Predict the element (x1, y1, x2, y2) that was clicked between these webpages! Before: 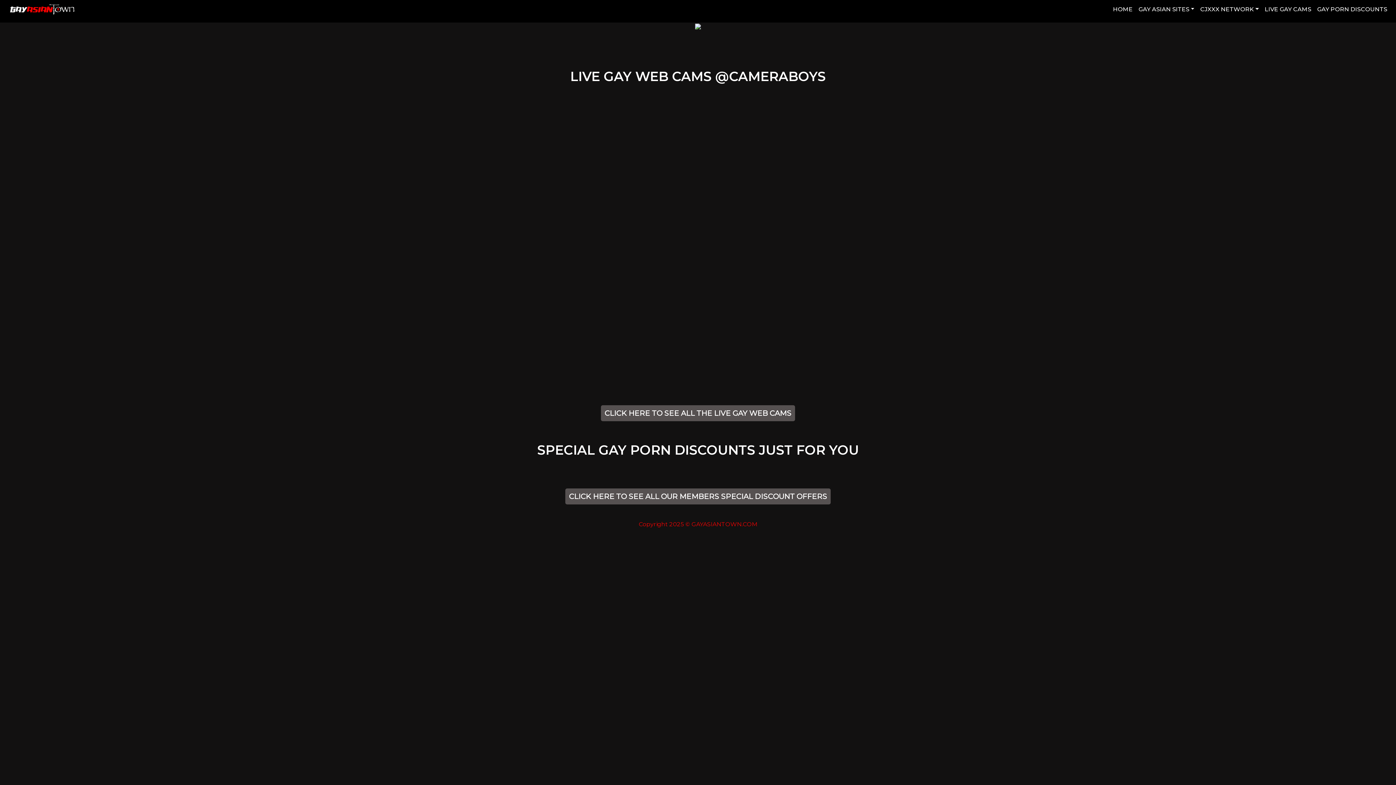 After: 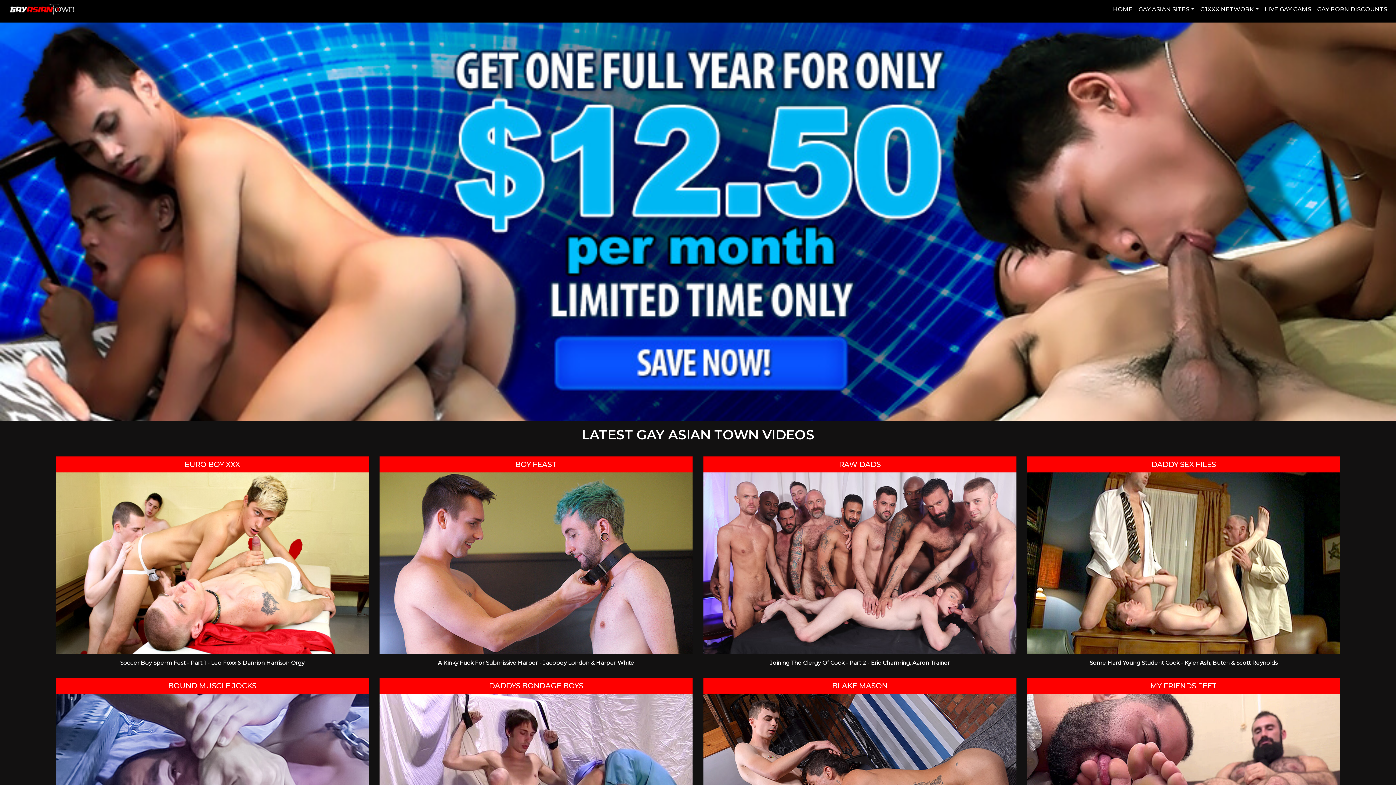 Action: bbox: (5, 0, 78, 19)